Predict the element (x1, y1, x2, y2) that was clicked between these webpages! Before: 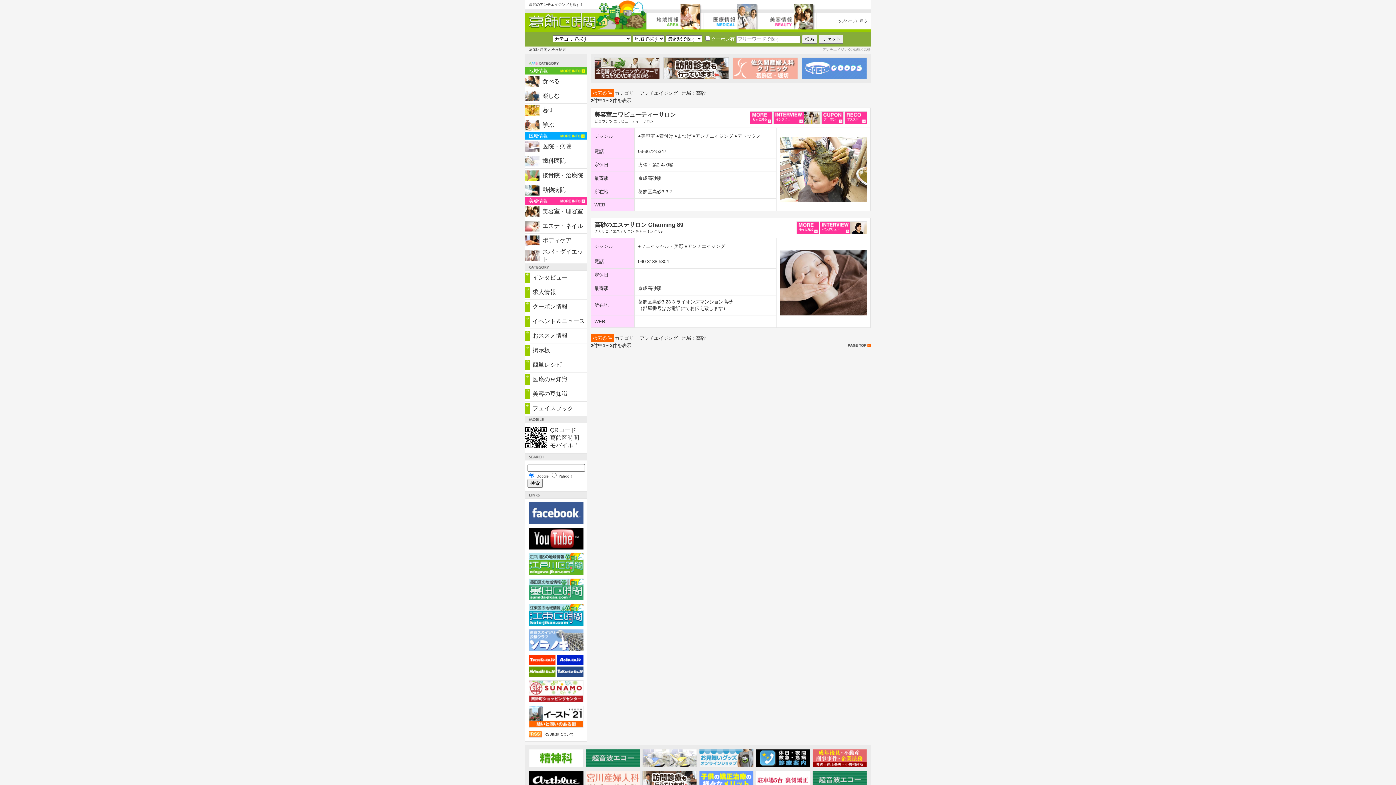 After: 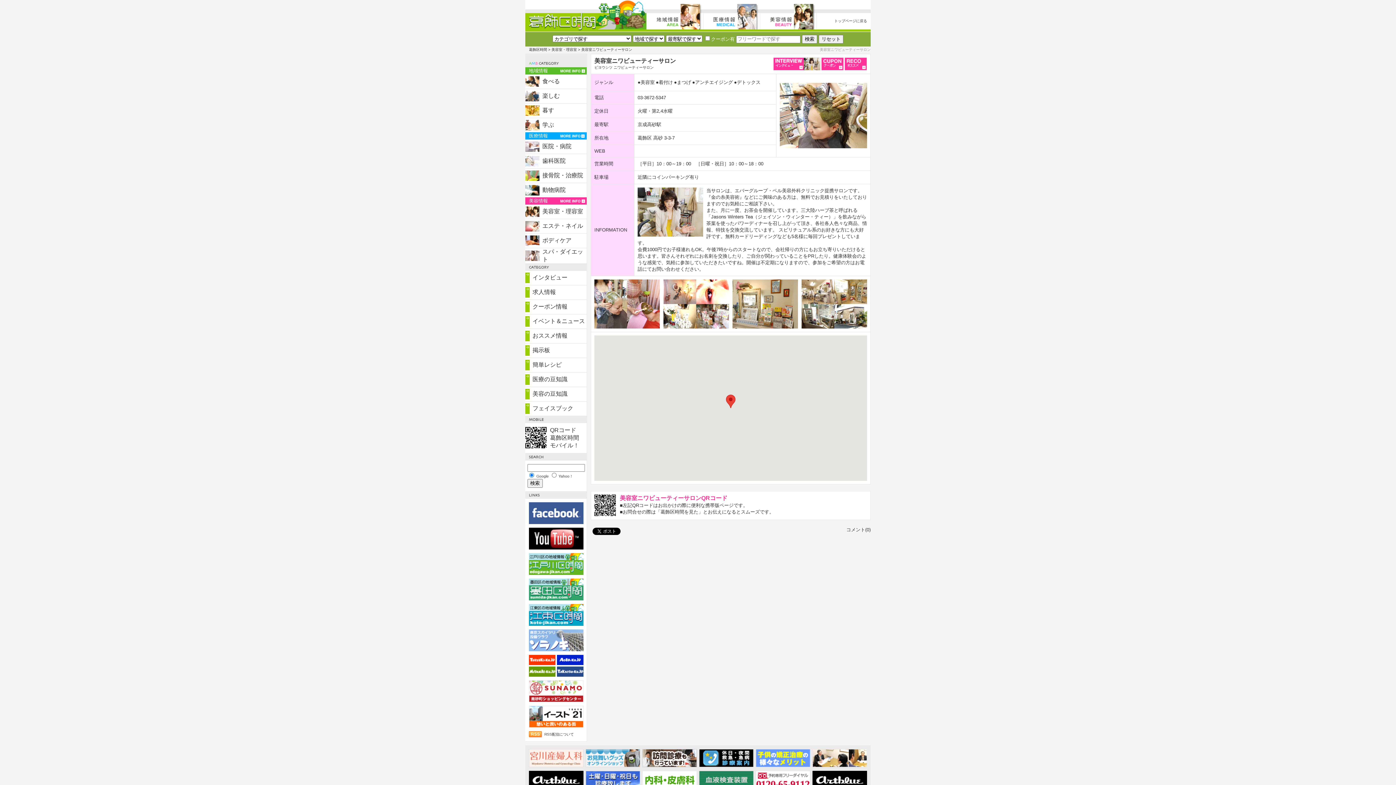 Action: bbox: (594, 111, 676, 123) label: 美容室ニワビューティーサロン
ビヨウシツ ニワビューティーサロン